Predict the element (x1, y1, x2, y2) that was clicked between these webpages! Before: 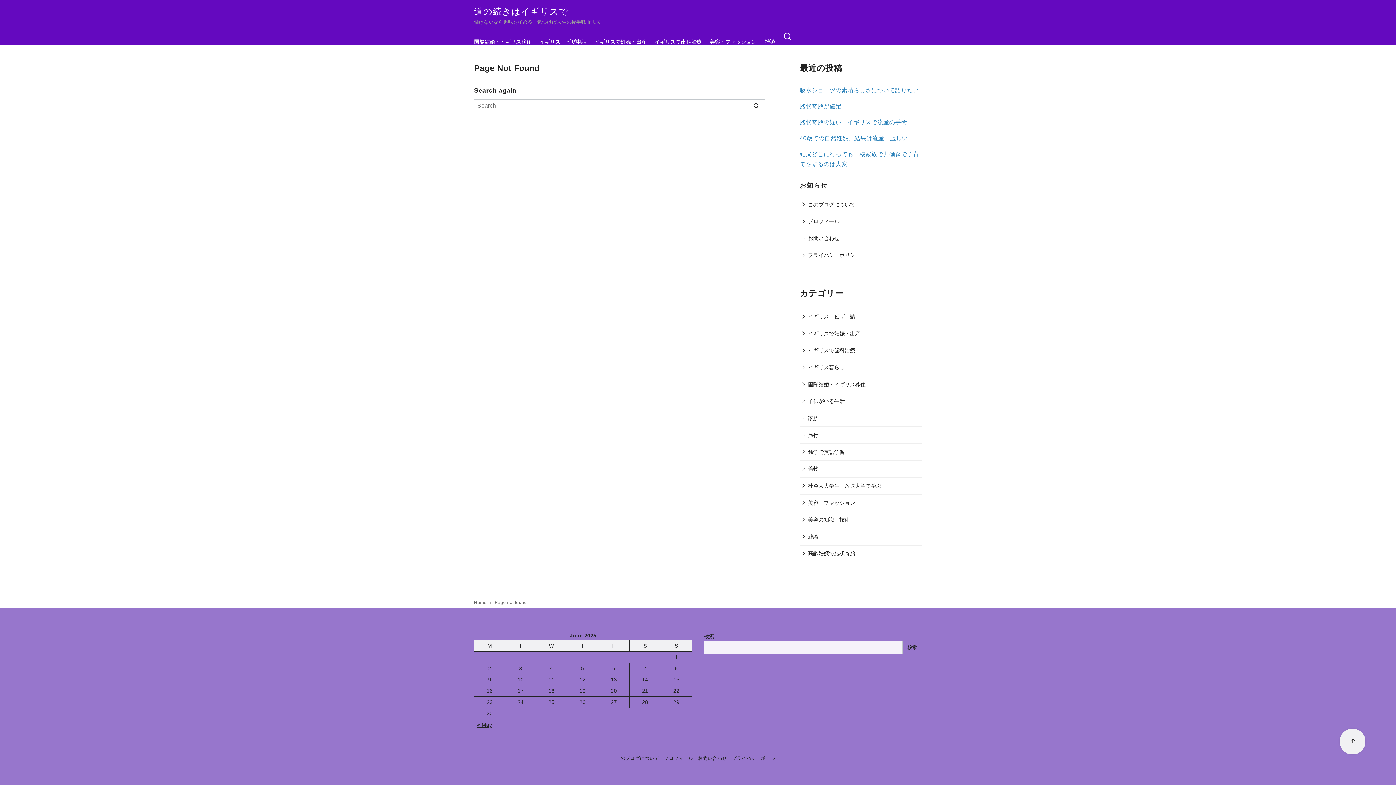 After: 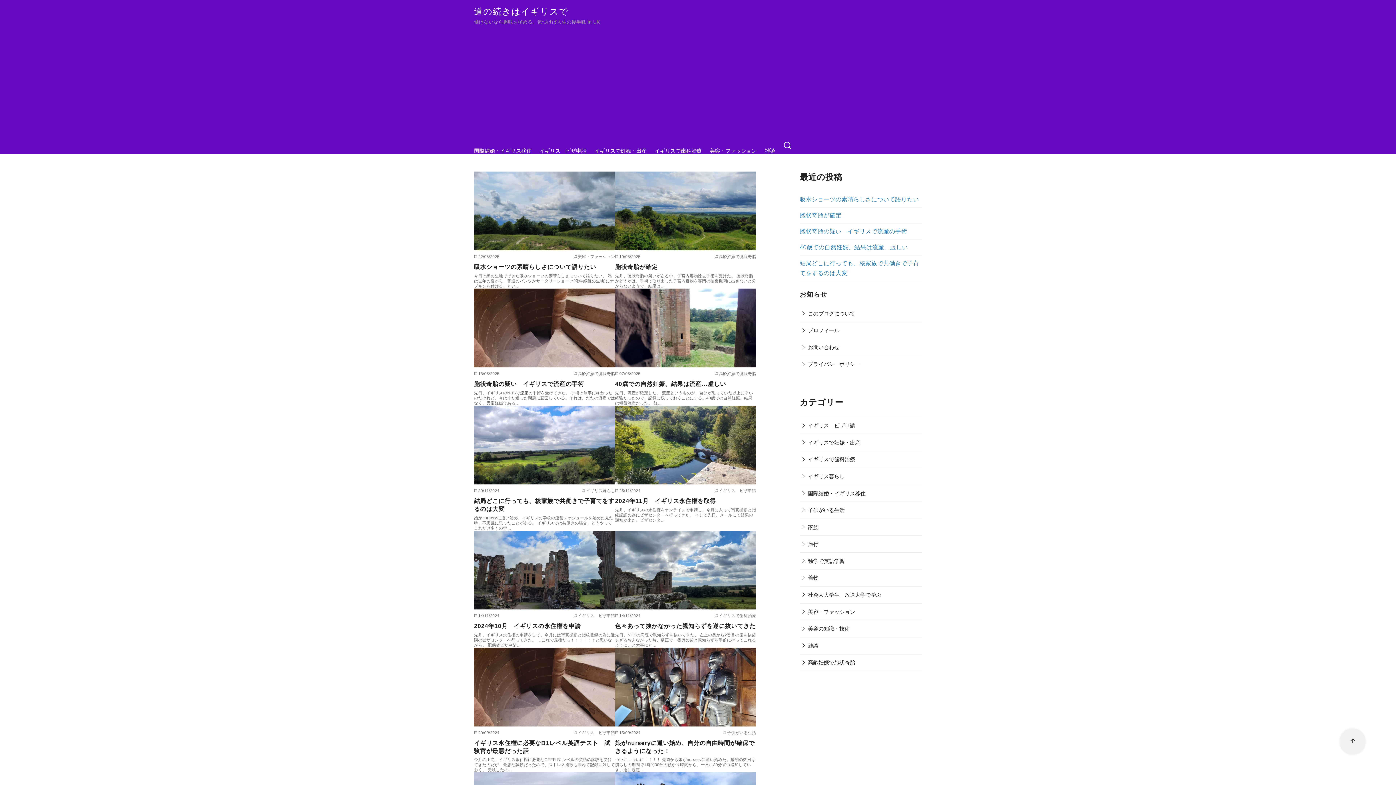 Action: label: 道の続きはイギリスで bbox: (474, 6, 568, 16)